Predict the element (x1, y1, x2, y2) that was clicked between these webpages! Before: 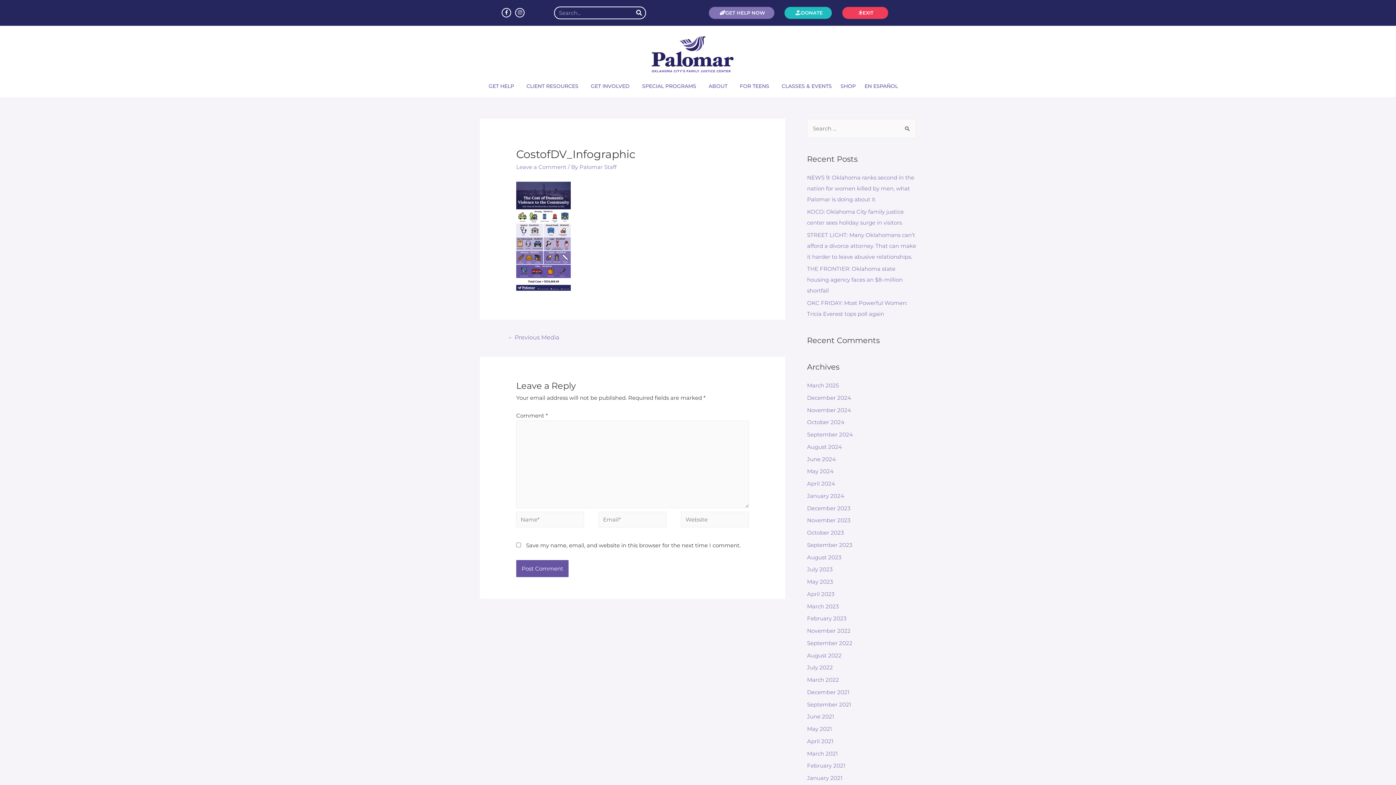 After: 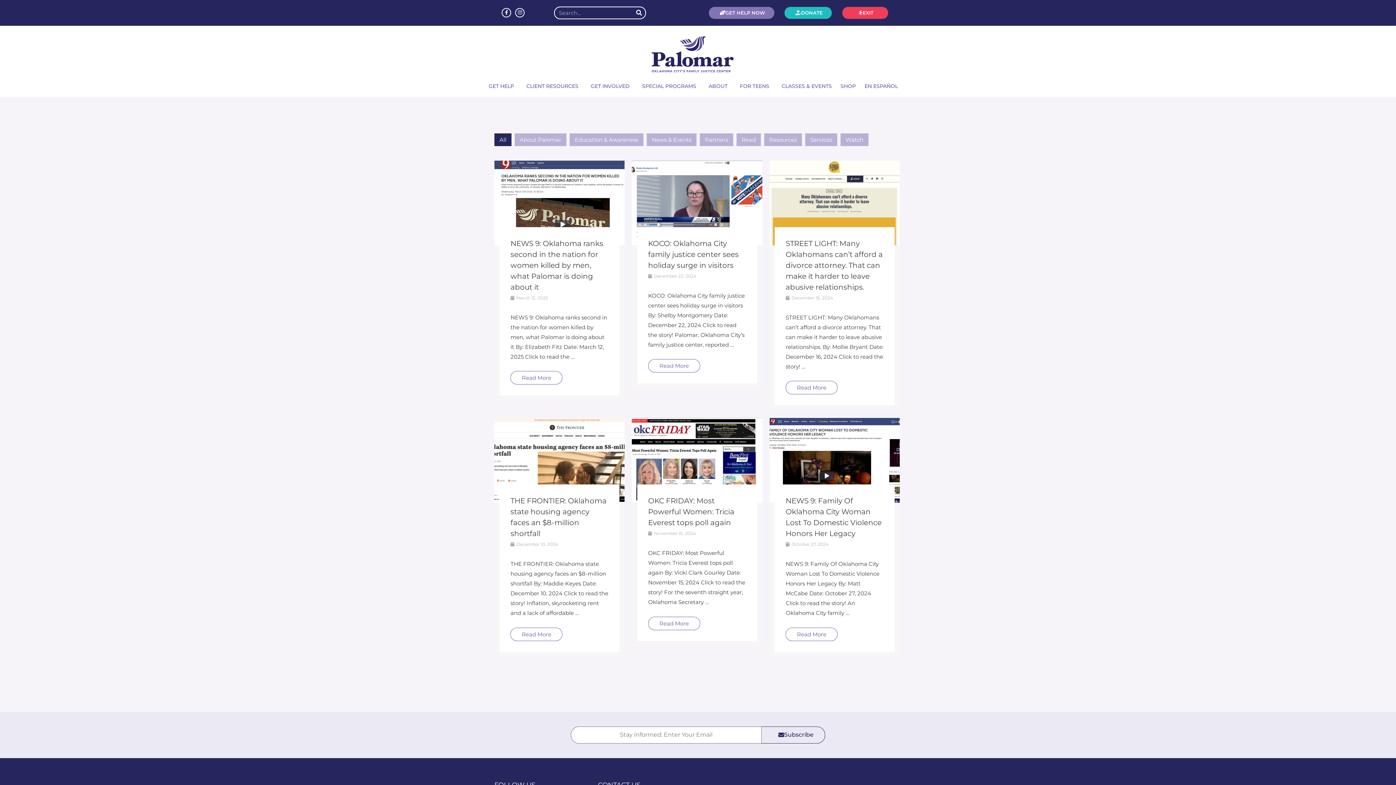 Action: bbox: (807, 554, 841, 560) label: August 2023